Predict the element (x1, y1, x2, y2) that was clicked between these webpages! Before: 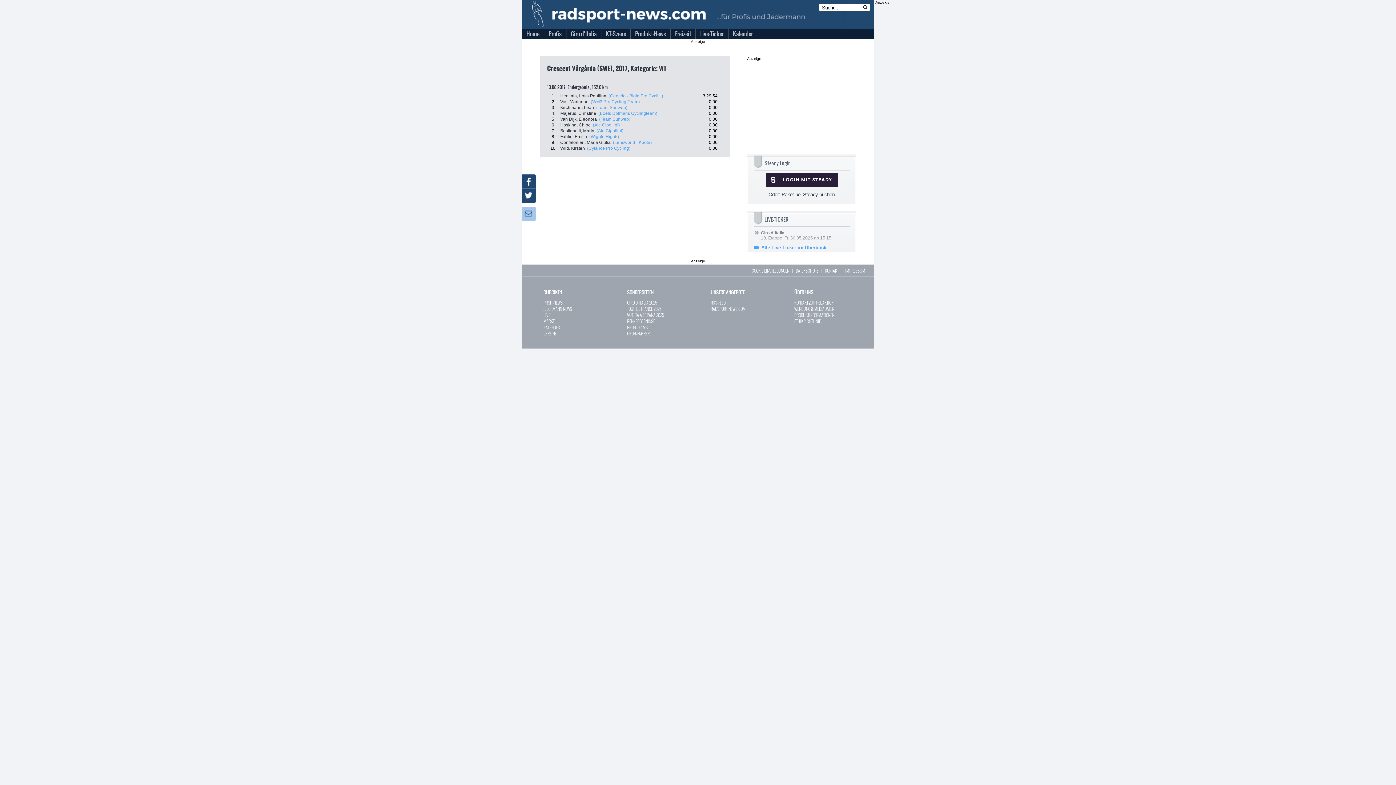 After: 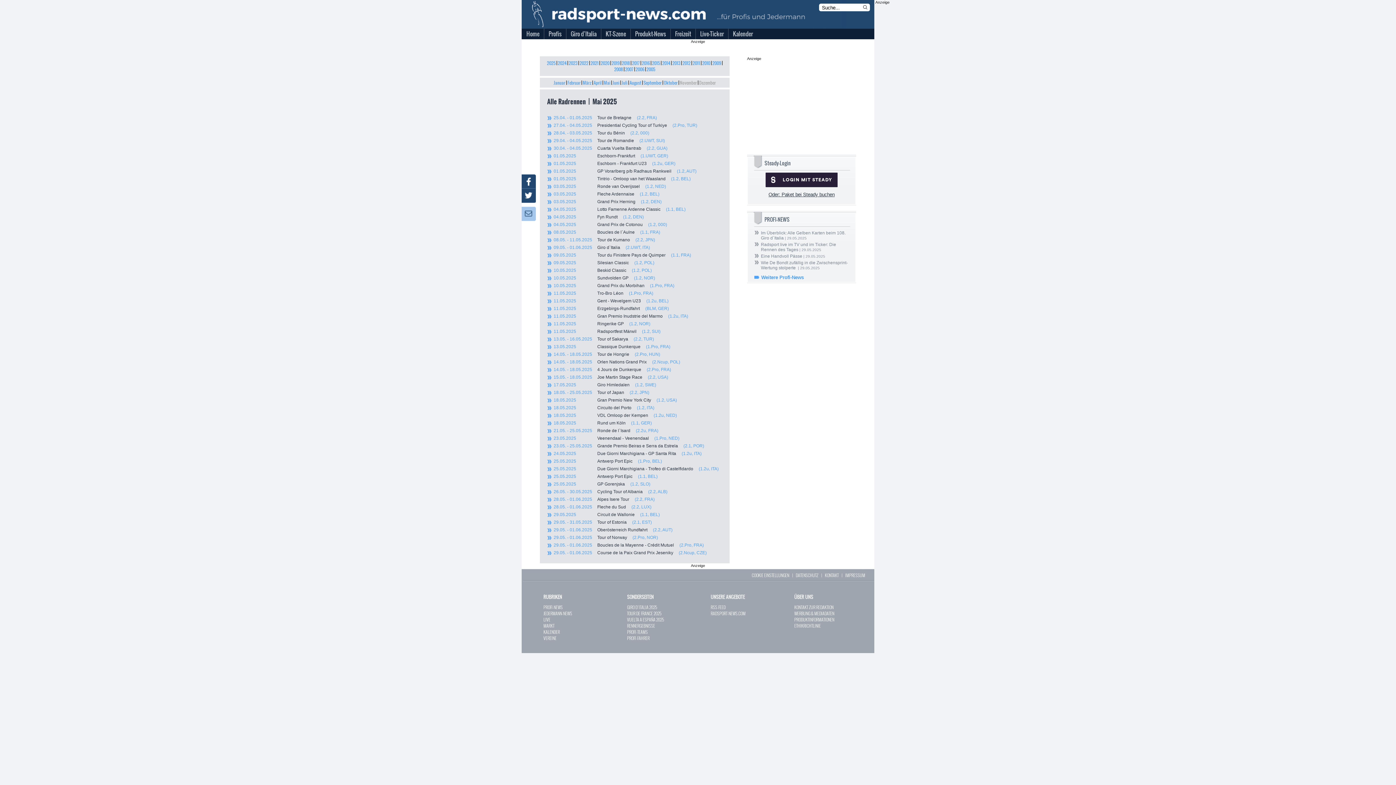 Action: bbox: (543, 324, 560, 330) label: KALENDER